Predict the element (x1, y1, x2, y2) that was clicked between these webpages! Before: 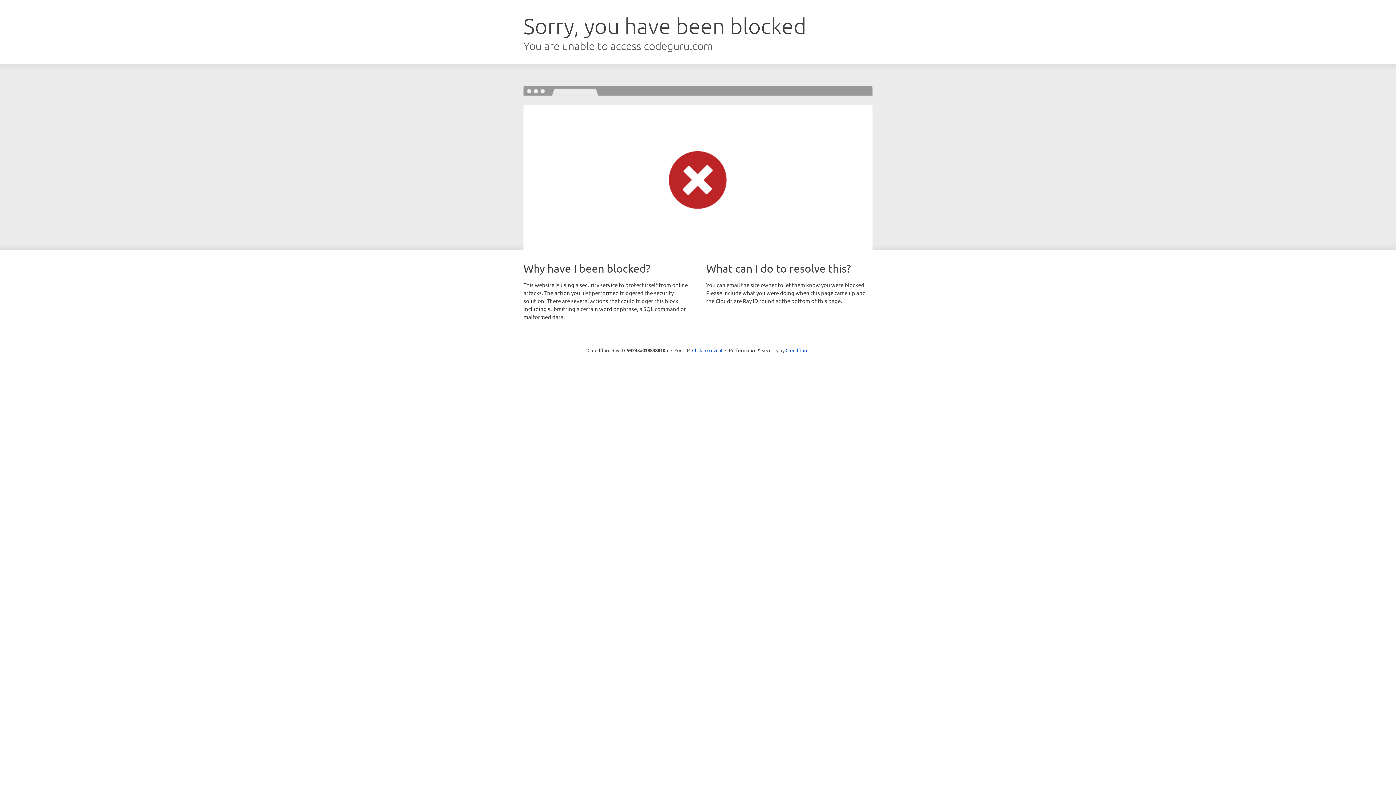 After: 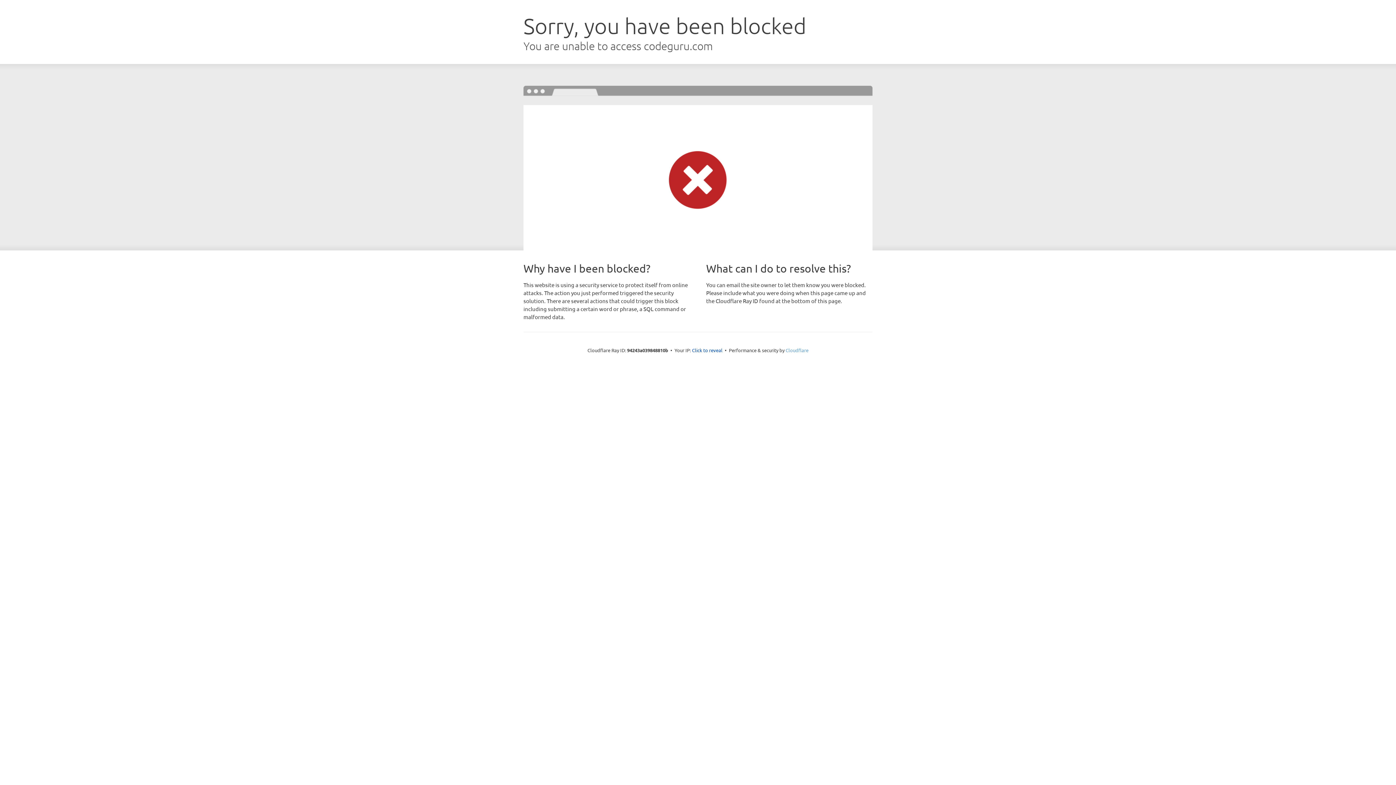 Action: bbox: (785, 347, 808, 353) label: Cloudflare